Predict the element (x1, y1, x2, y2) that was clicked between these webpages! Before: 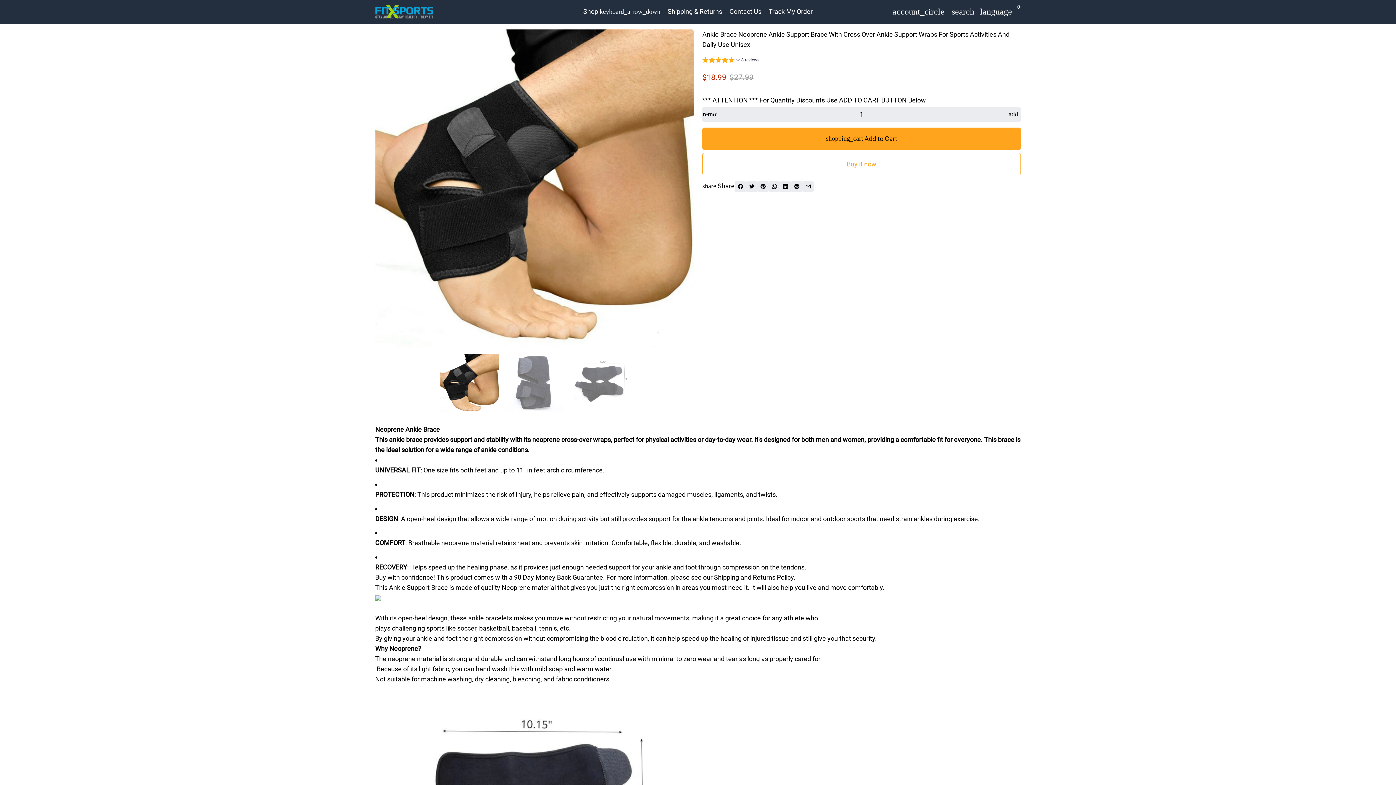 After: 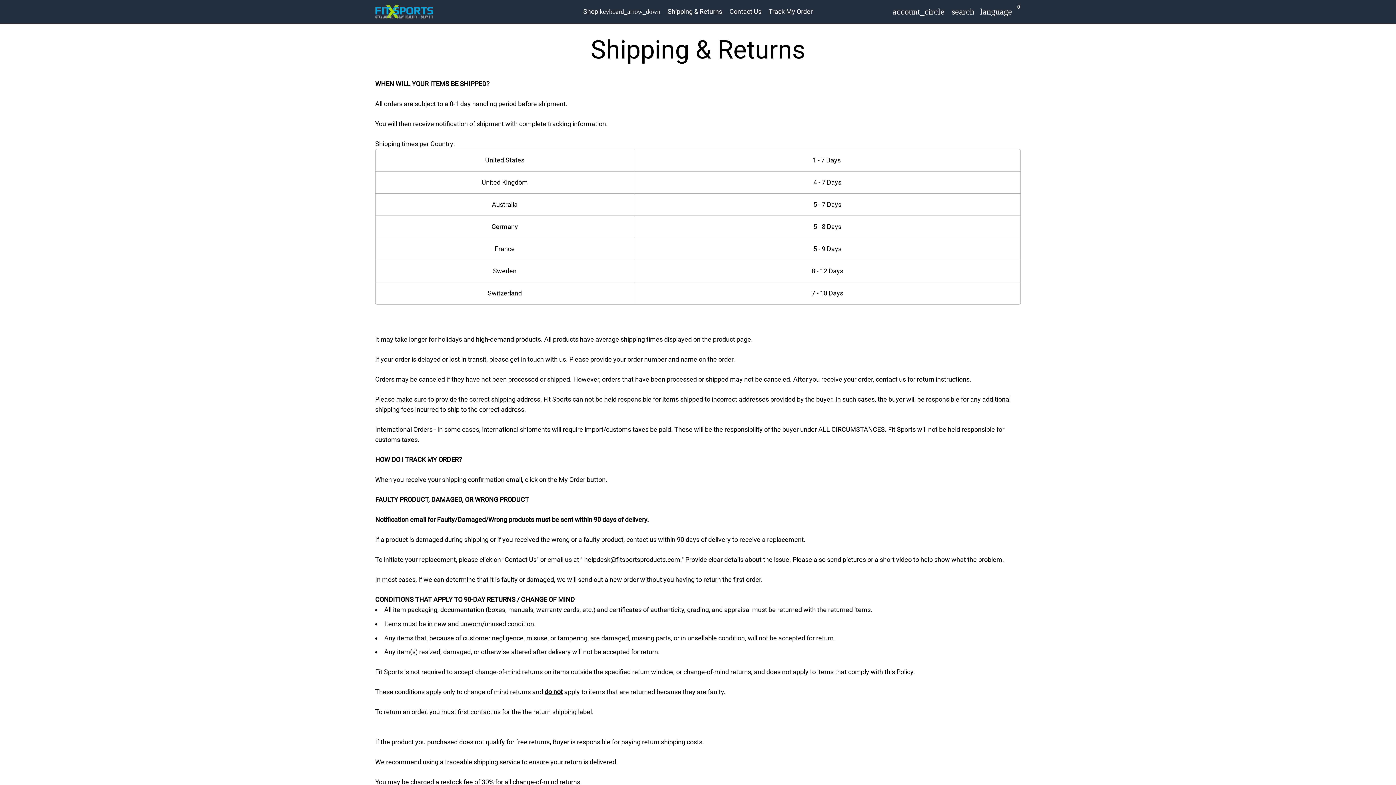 Action: bbox: (664, 5, 725, 17) label: Shipping & Returns